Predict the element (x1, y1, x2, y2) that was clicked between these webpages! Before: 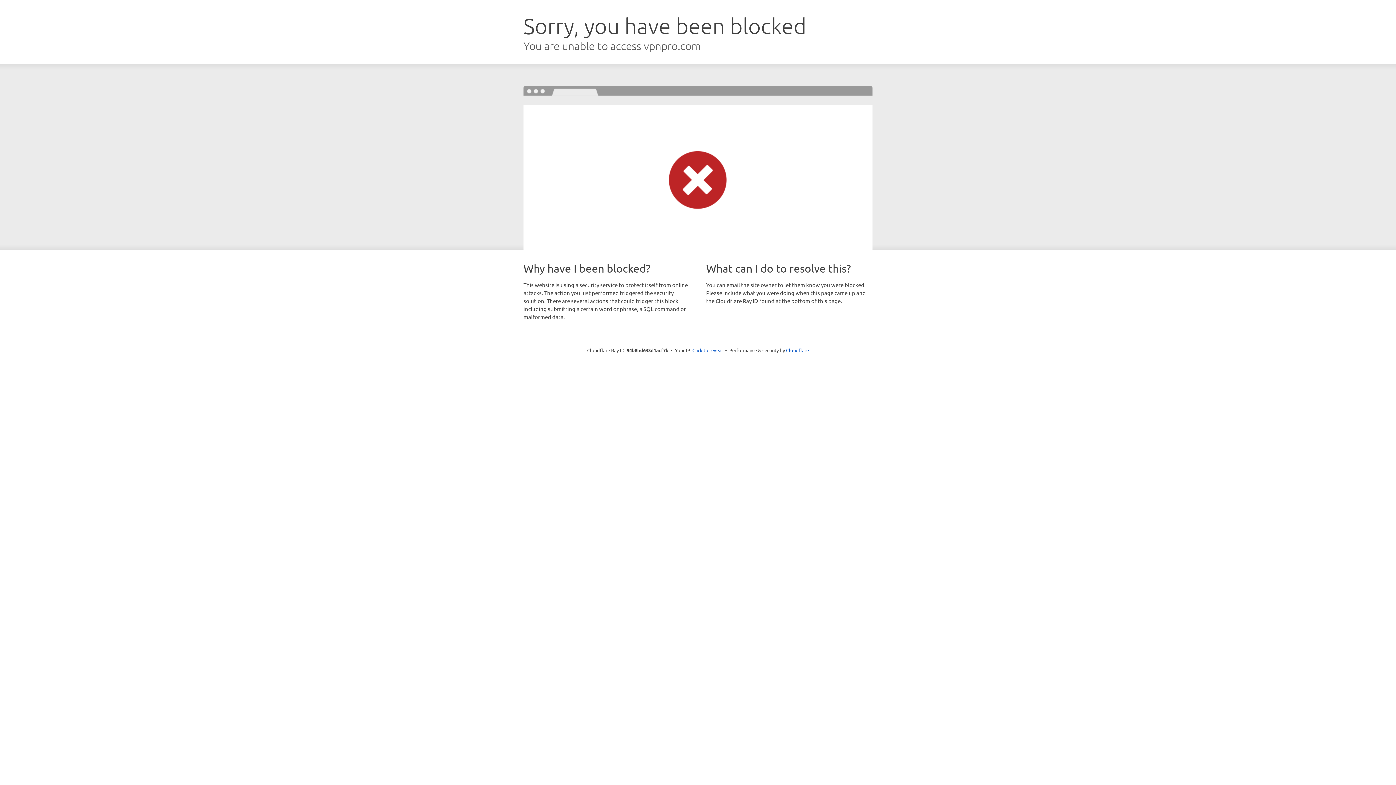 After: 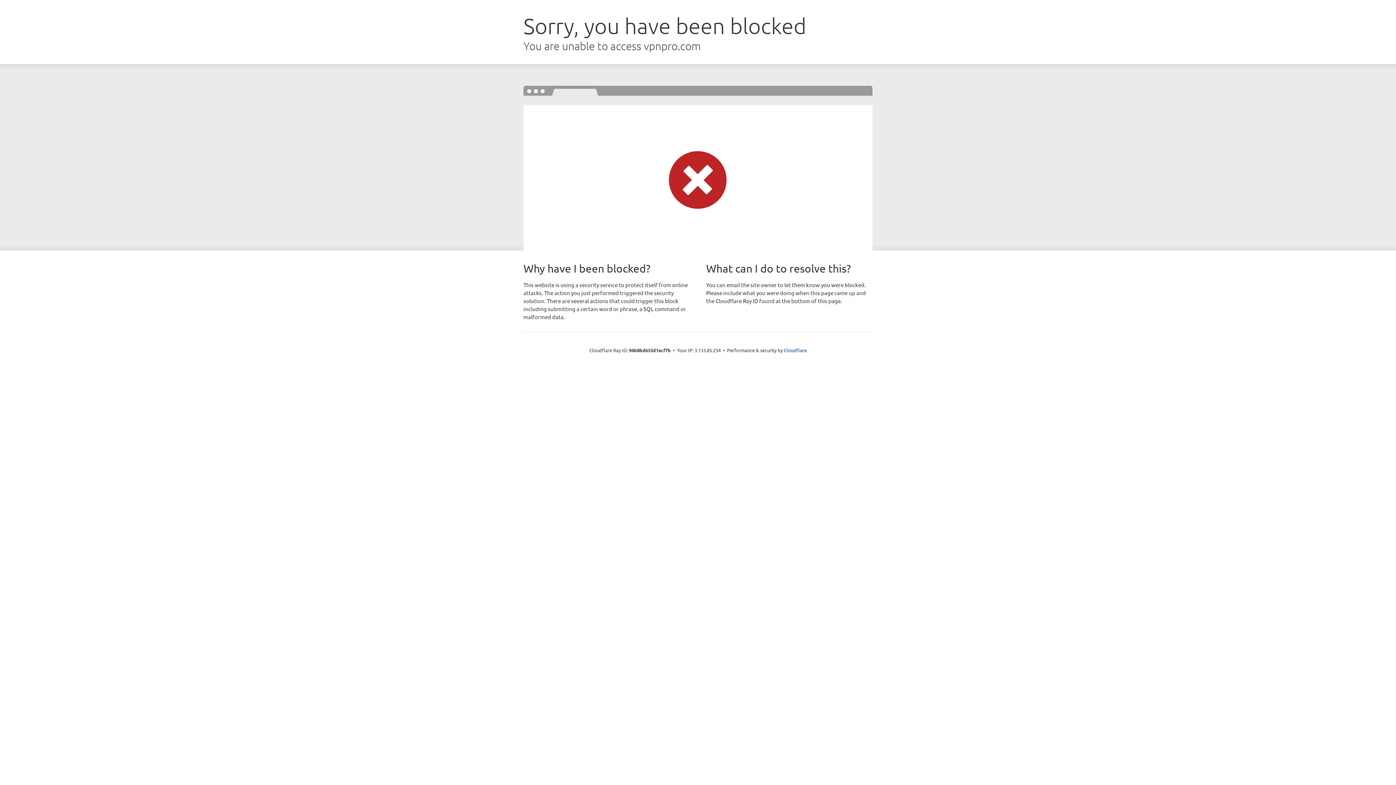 Action: bbox: (692, 346, 723, 353) label: Click to reveal